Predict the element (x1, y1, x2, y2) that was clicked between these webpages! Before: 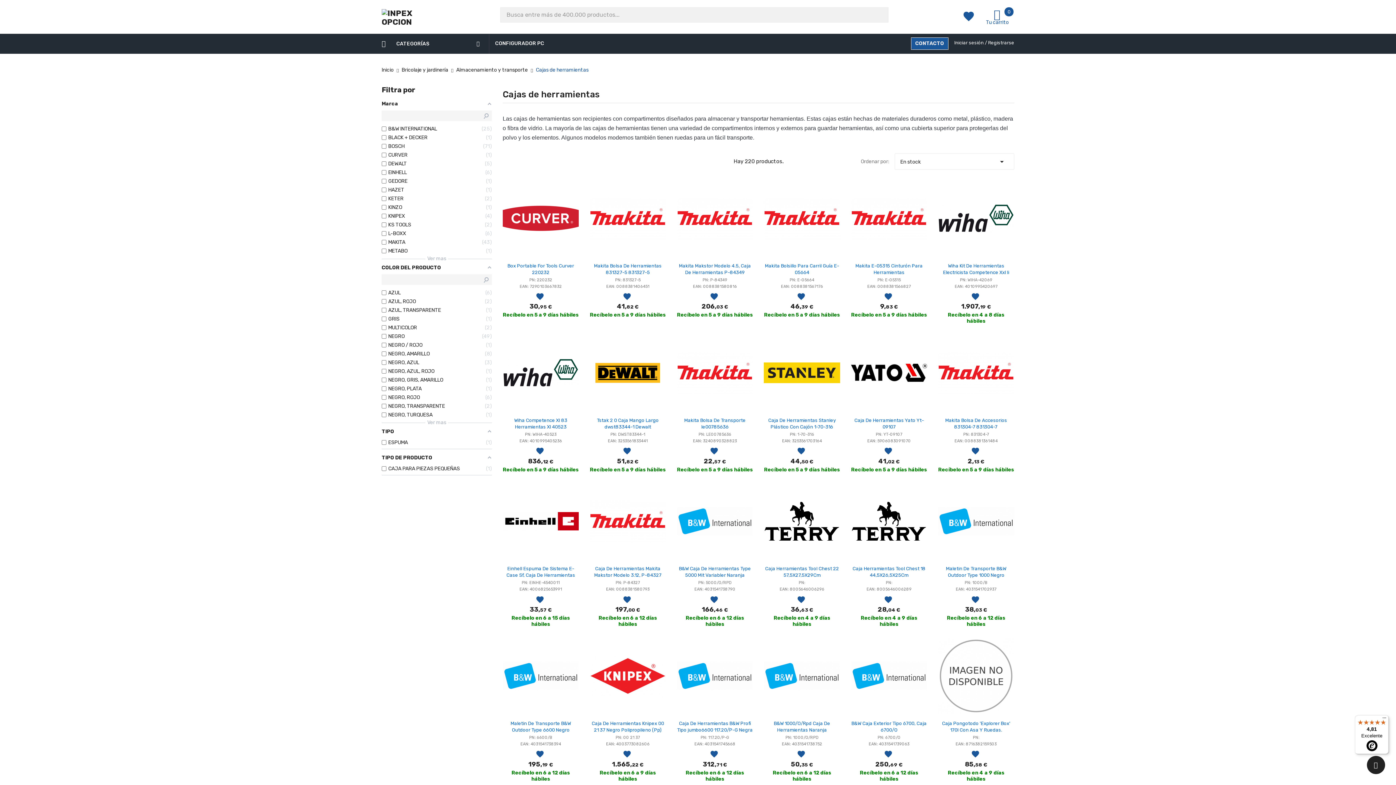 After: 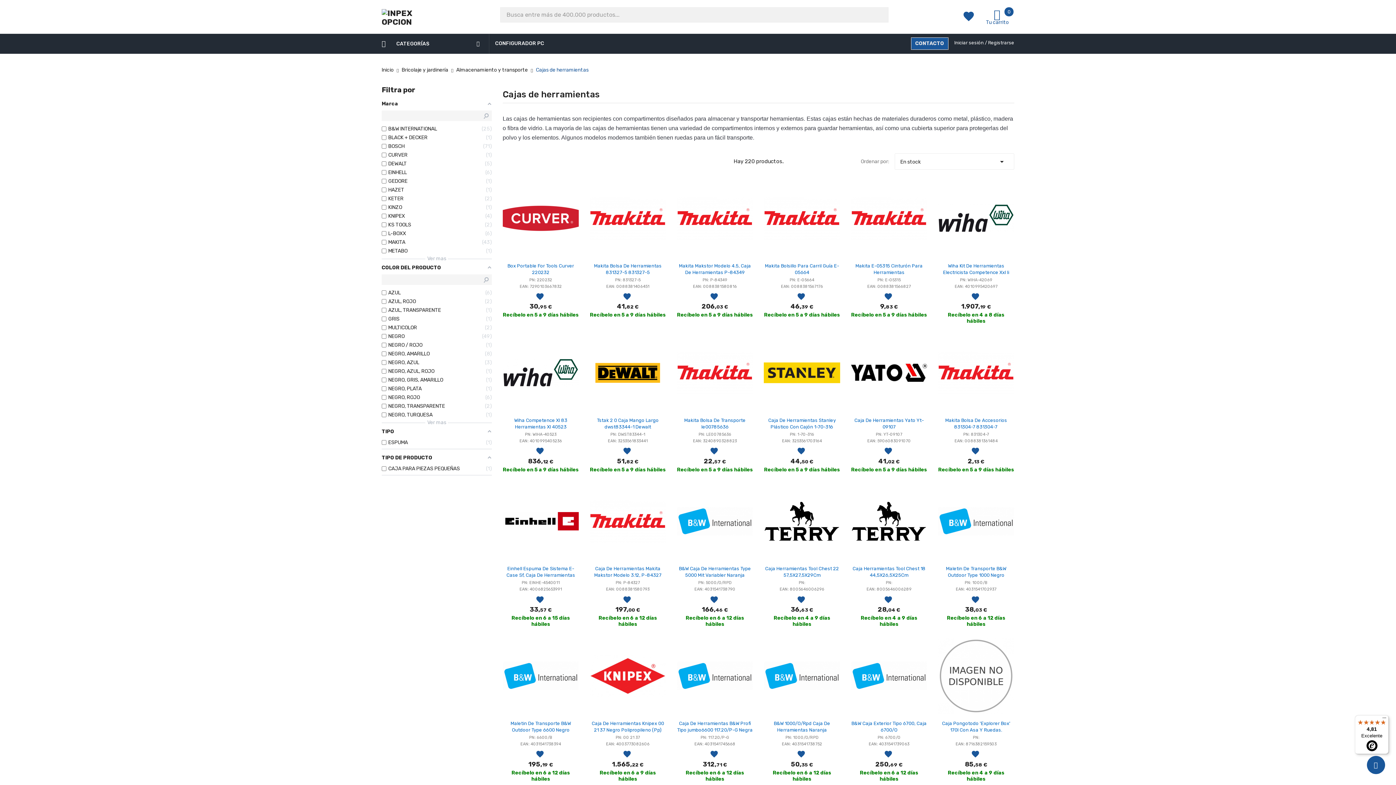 Action: bbox: (1367, 756, 1385, 774)